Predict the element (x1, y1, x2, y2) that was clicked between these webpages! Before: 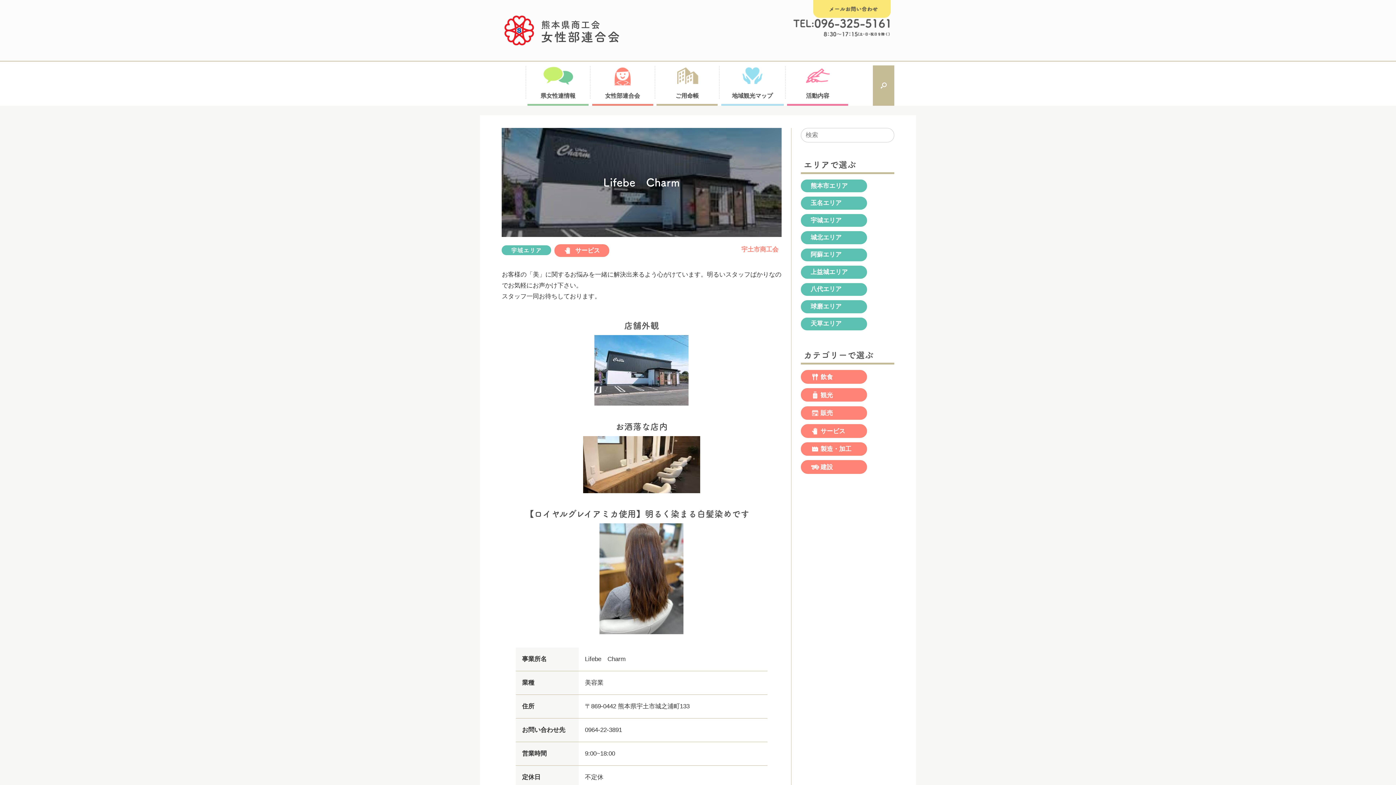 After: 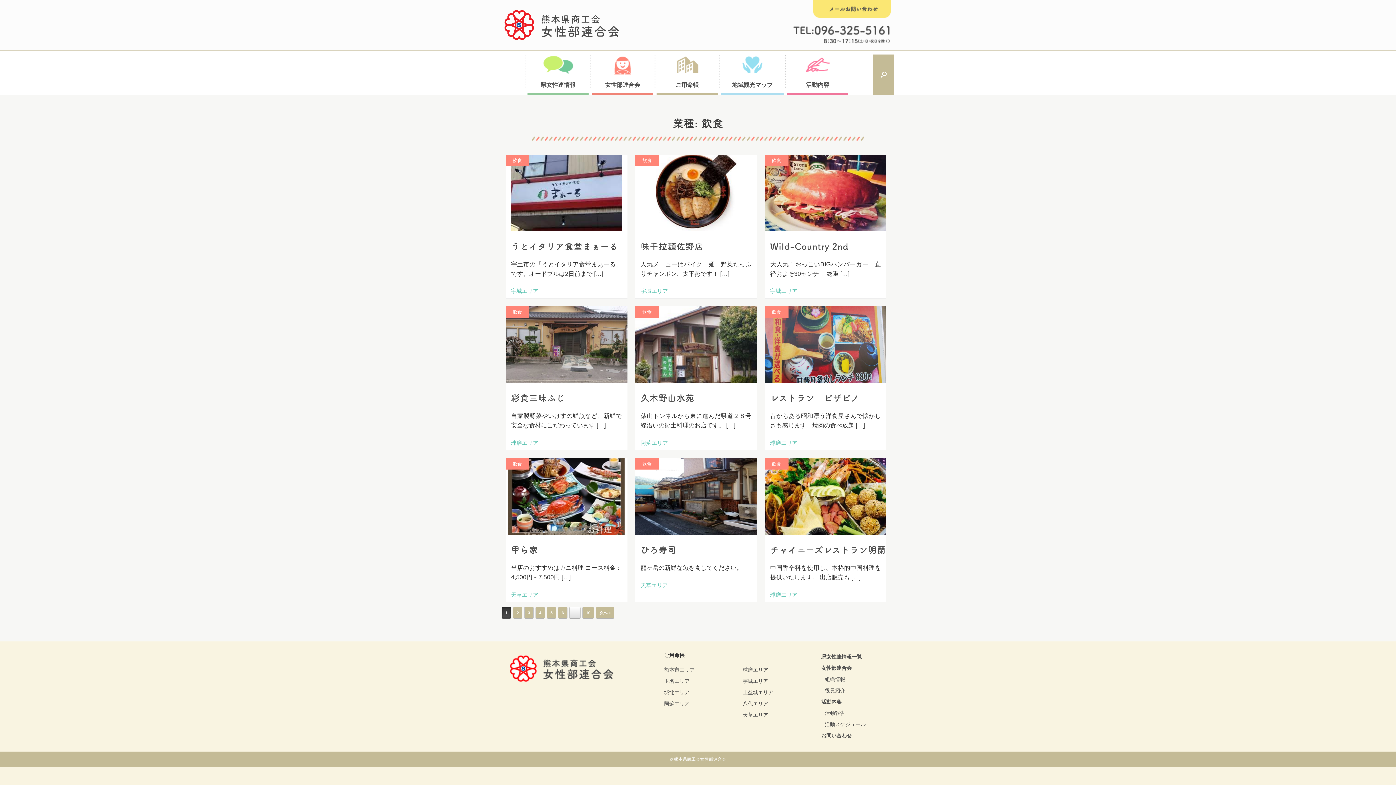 Action: label: 飲食 bbox: (801, 370, 867, 383)